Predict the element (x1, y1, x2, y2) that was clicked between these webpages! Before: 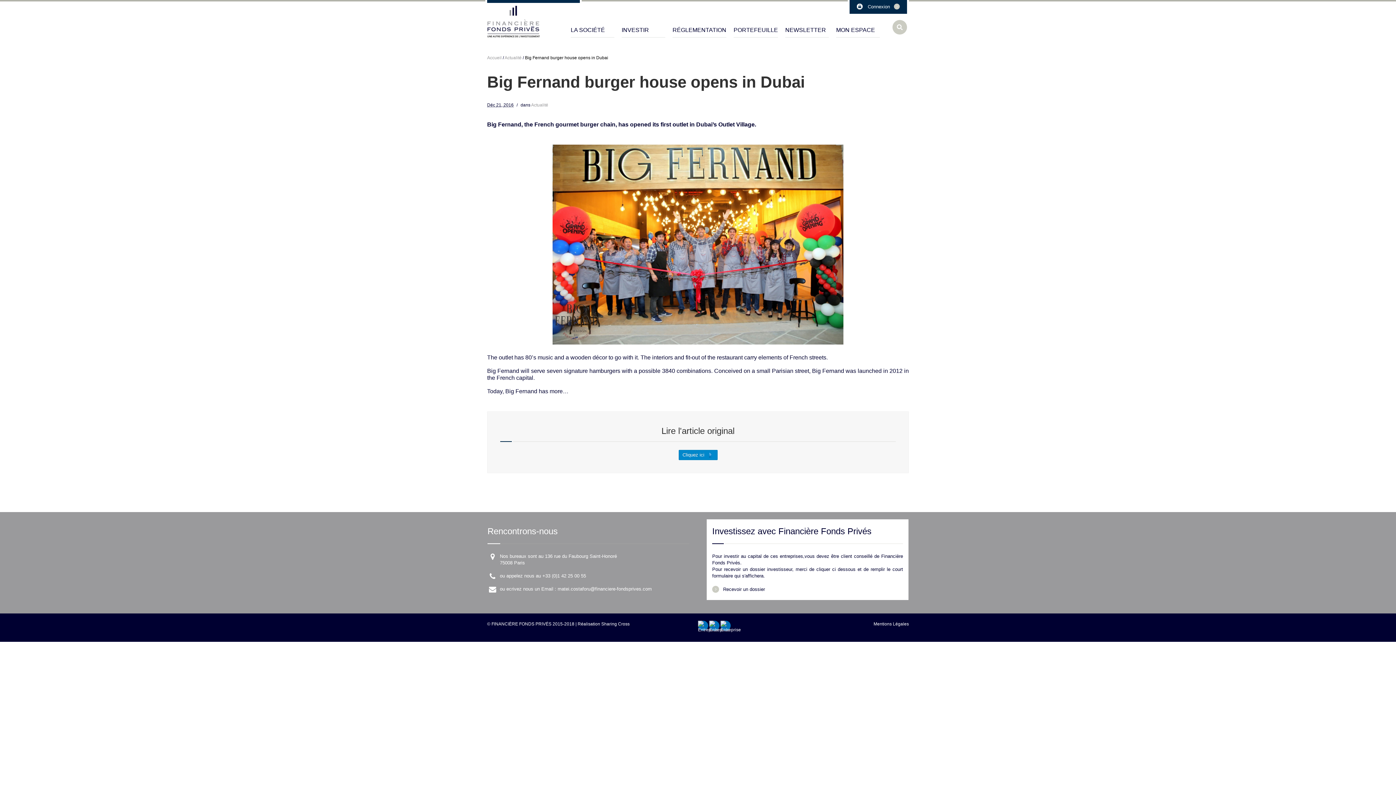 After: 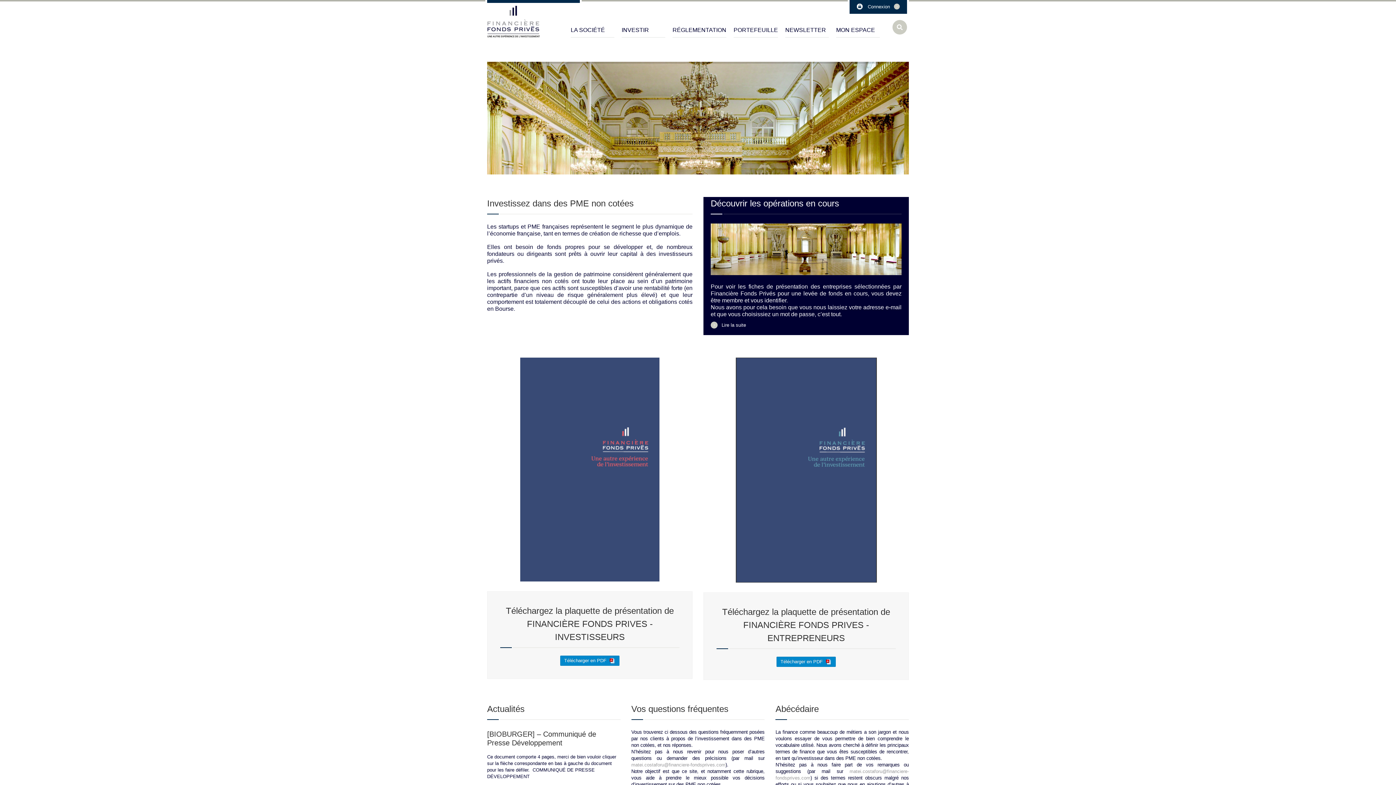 Action: bbox: (487, 5, 540, 38)